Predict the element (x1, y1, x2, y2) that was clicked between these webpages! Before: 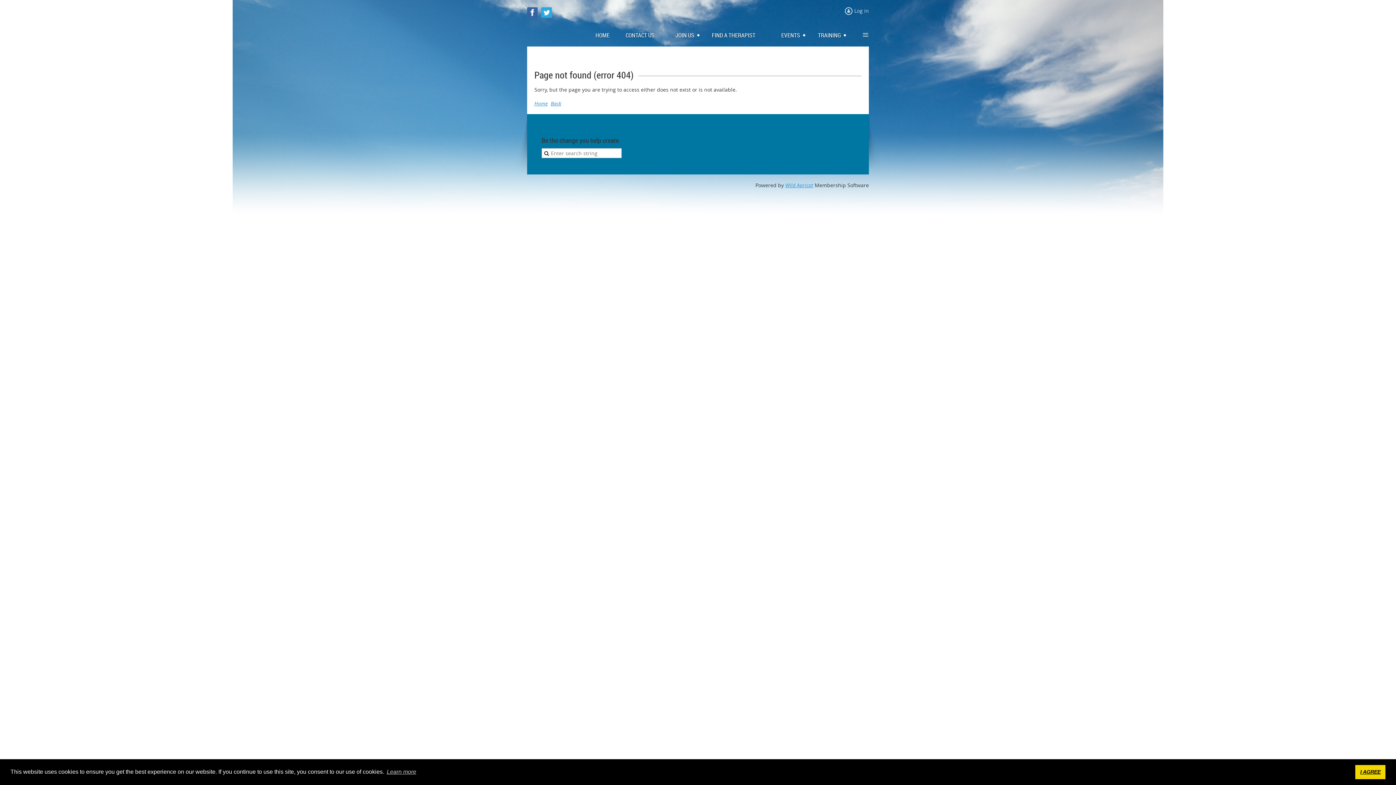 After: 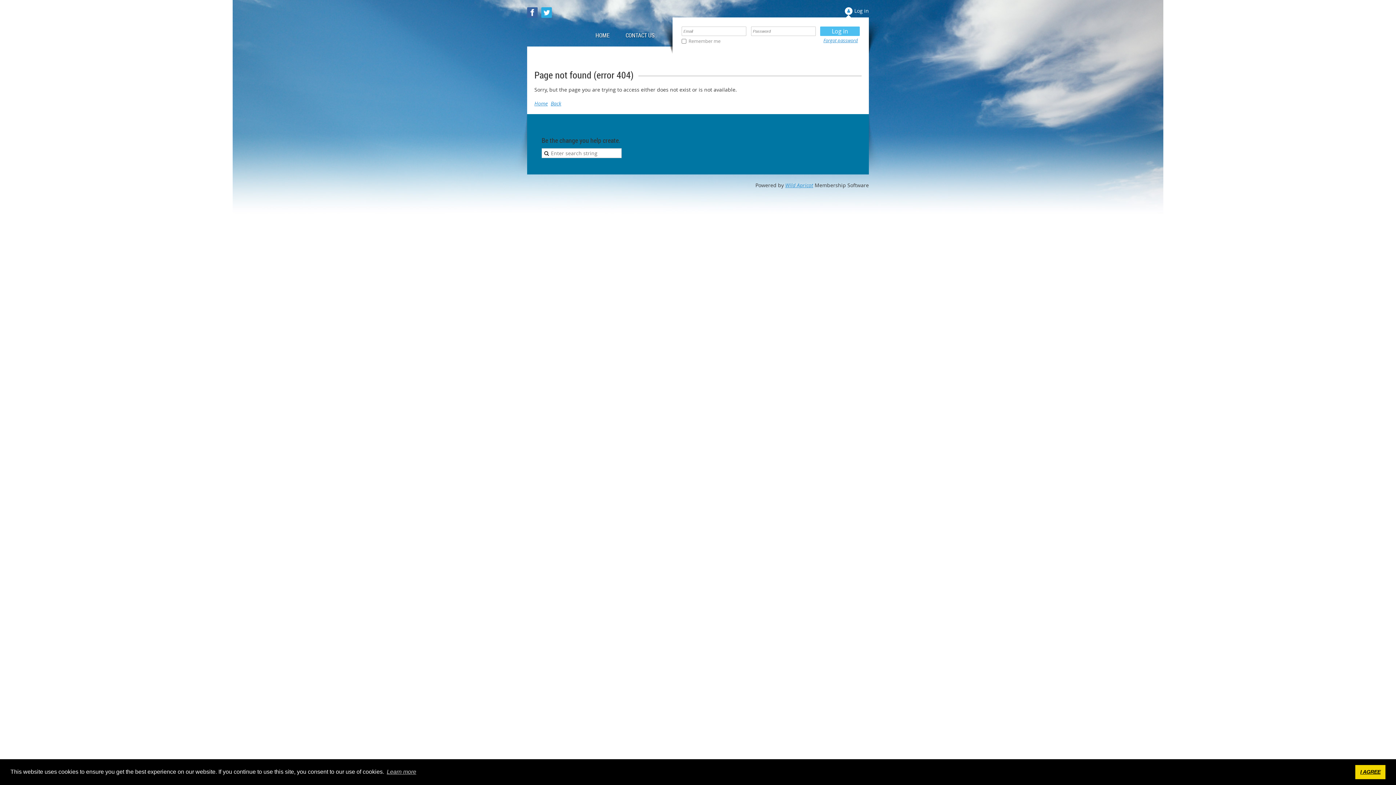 Action: bbox: (845, 7, 869, 14) label: Log in